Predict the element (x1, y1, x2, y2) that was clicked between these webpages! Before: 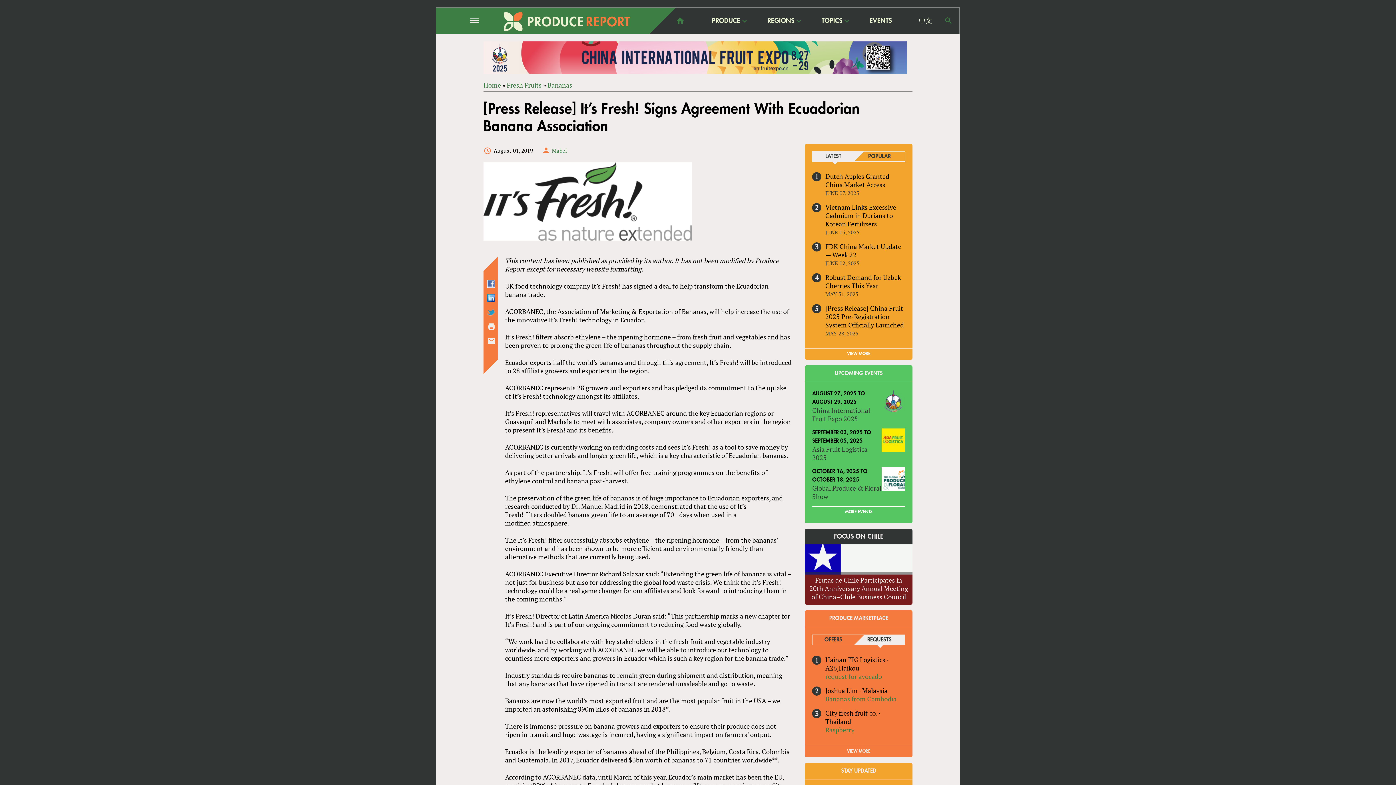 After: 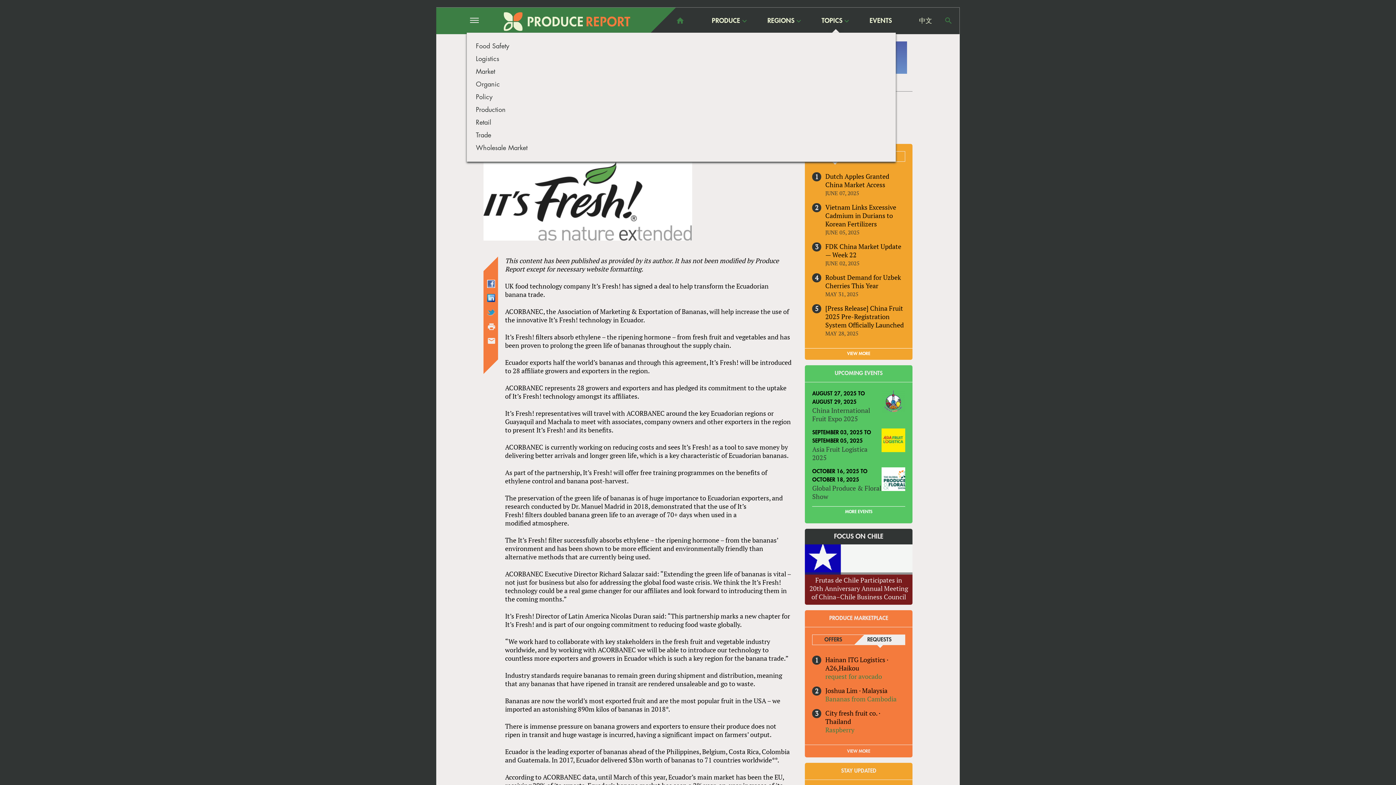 Action: bbox: (821, 16, 842, 25) label: TOPICS
»